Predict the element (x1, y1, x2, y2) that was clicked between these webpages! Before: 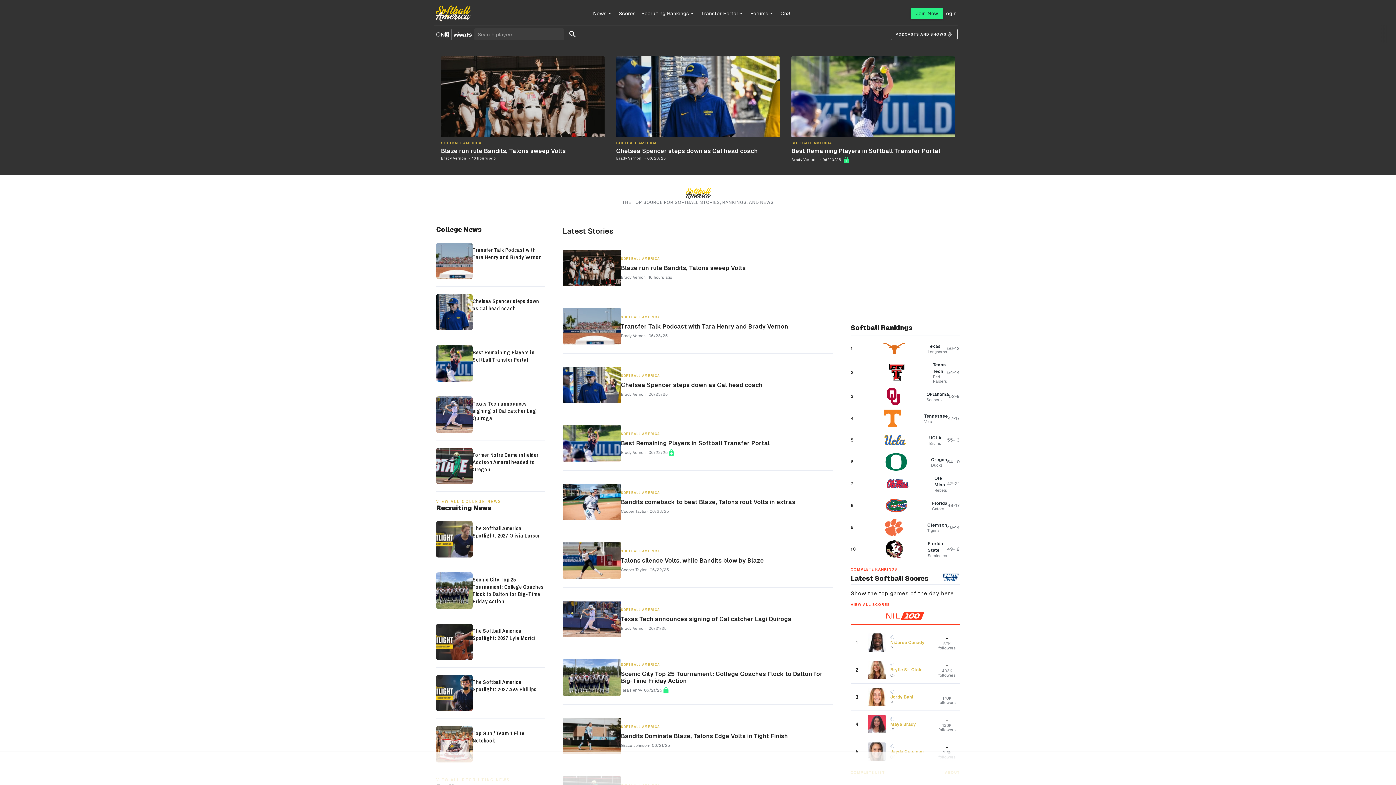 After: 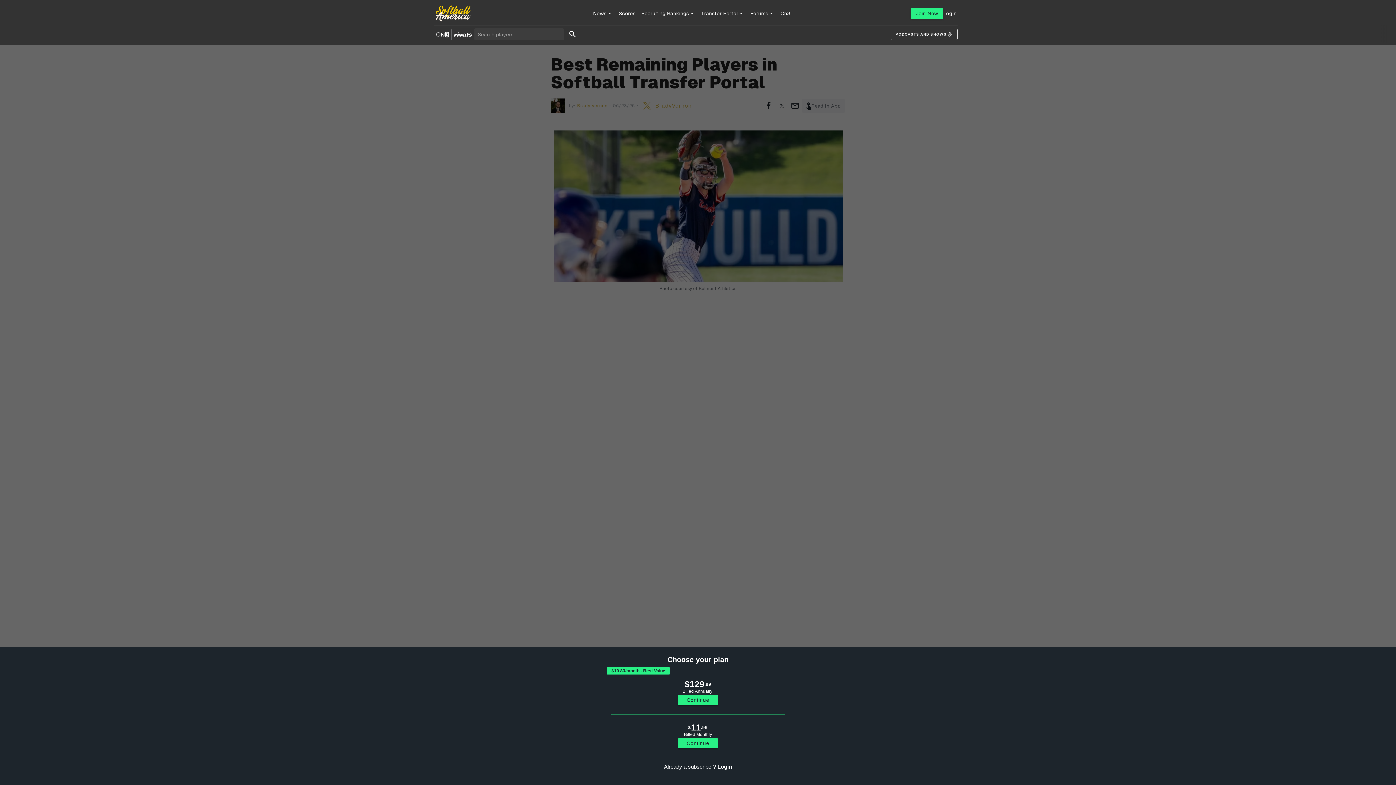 Action: bbox: (791, 56, 955, 137)